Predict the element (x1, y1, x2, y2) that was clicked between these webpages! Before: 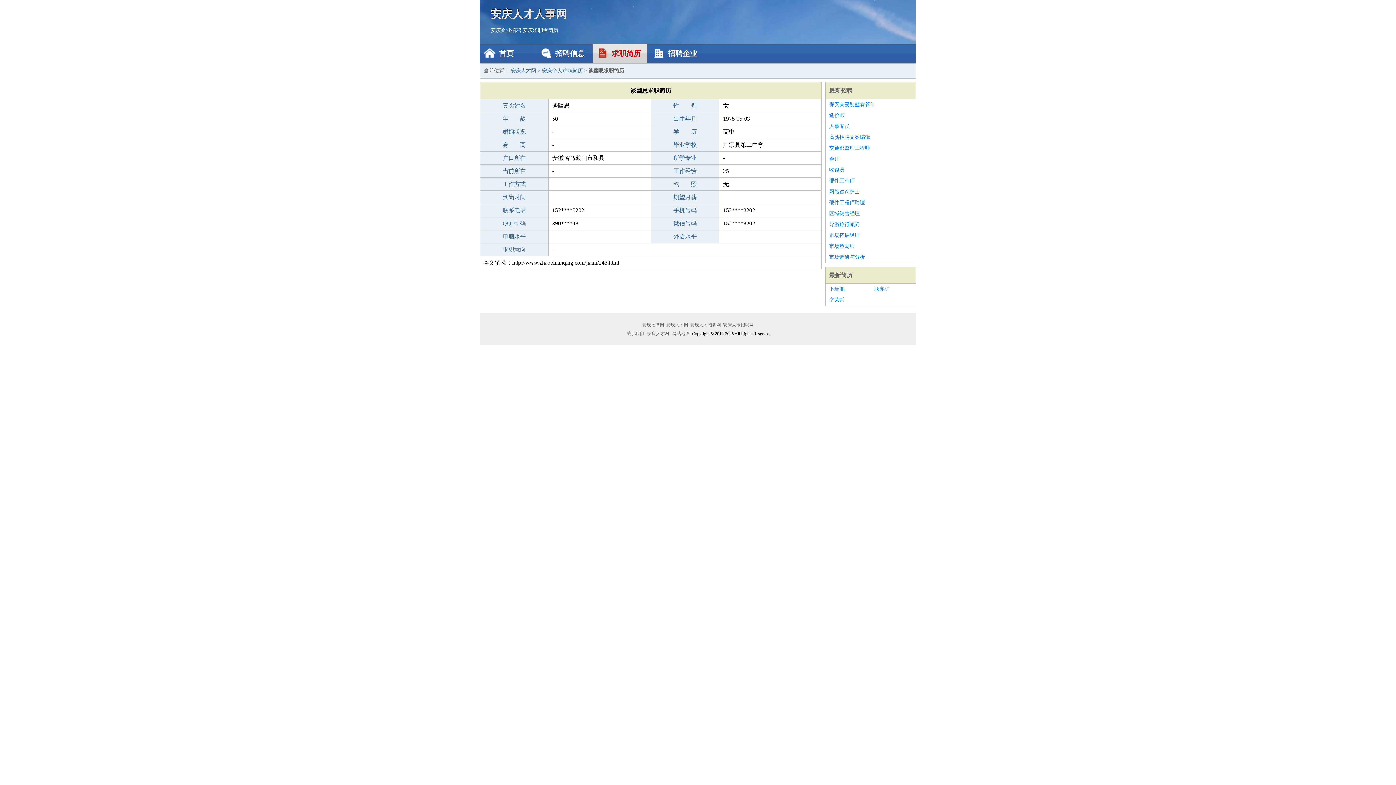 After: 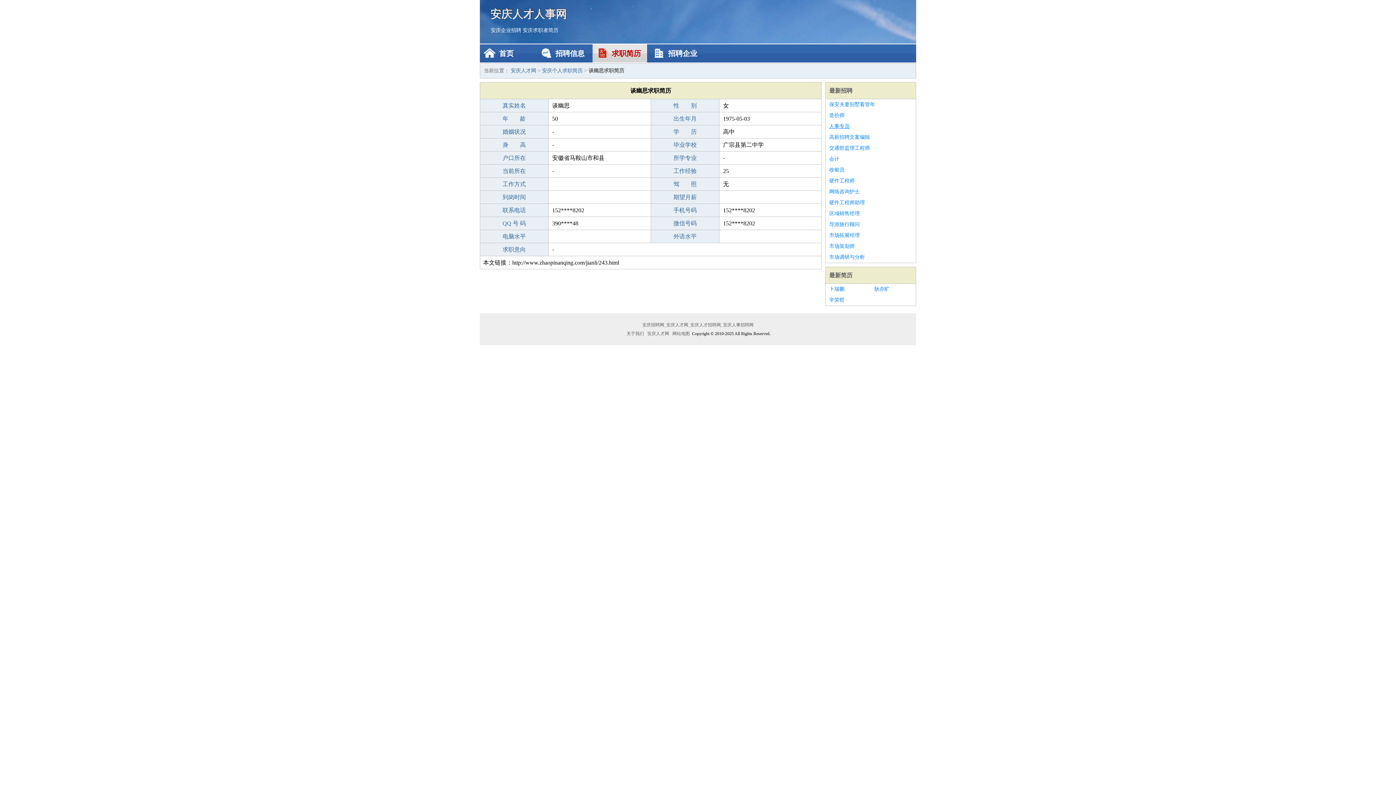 Action: label: 人事专员 bbox: (829, 121, 912, 132)